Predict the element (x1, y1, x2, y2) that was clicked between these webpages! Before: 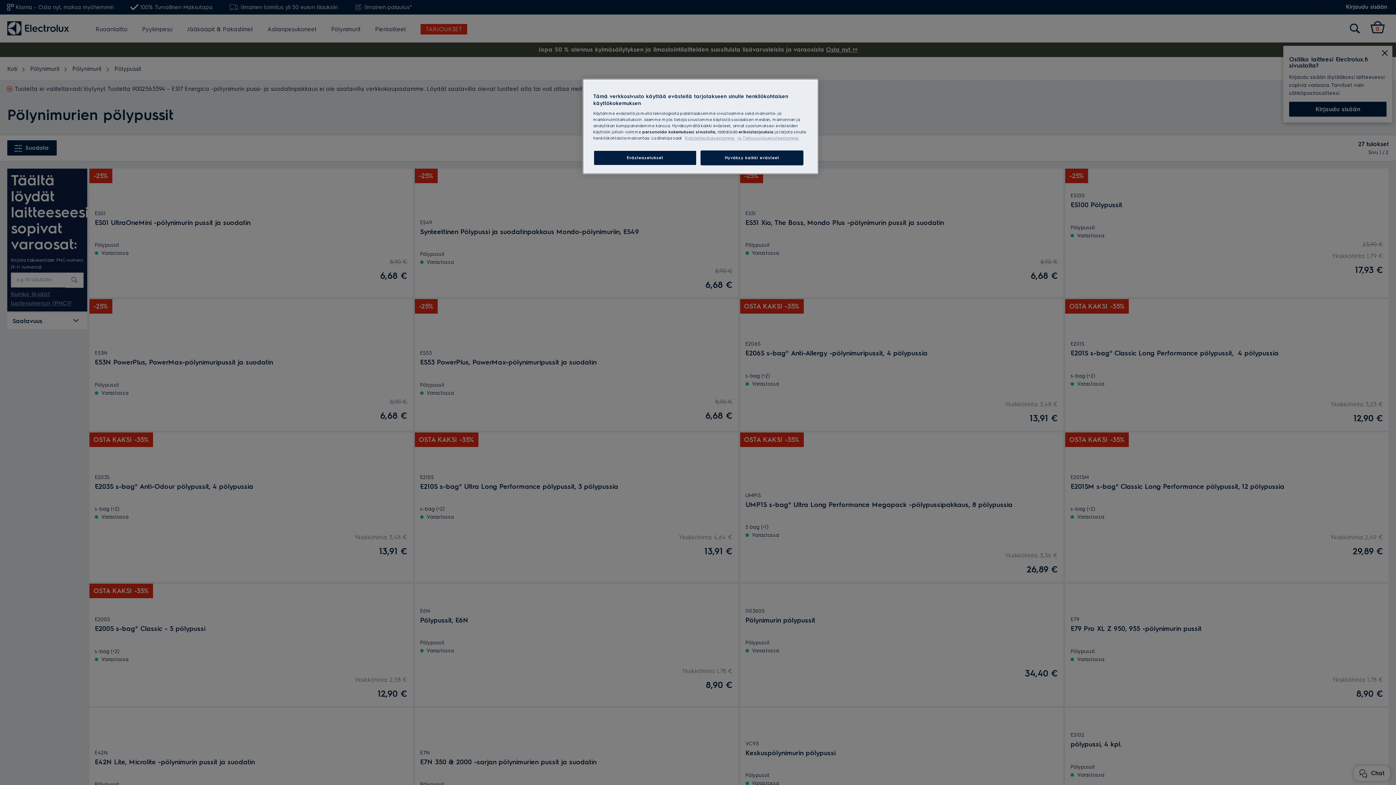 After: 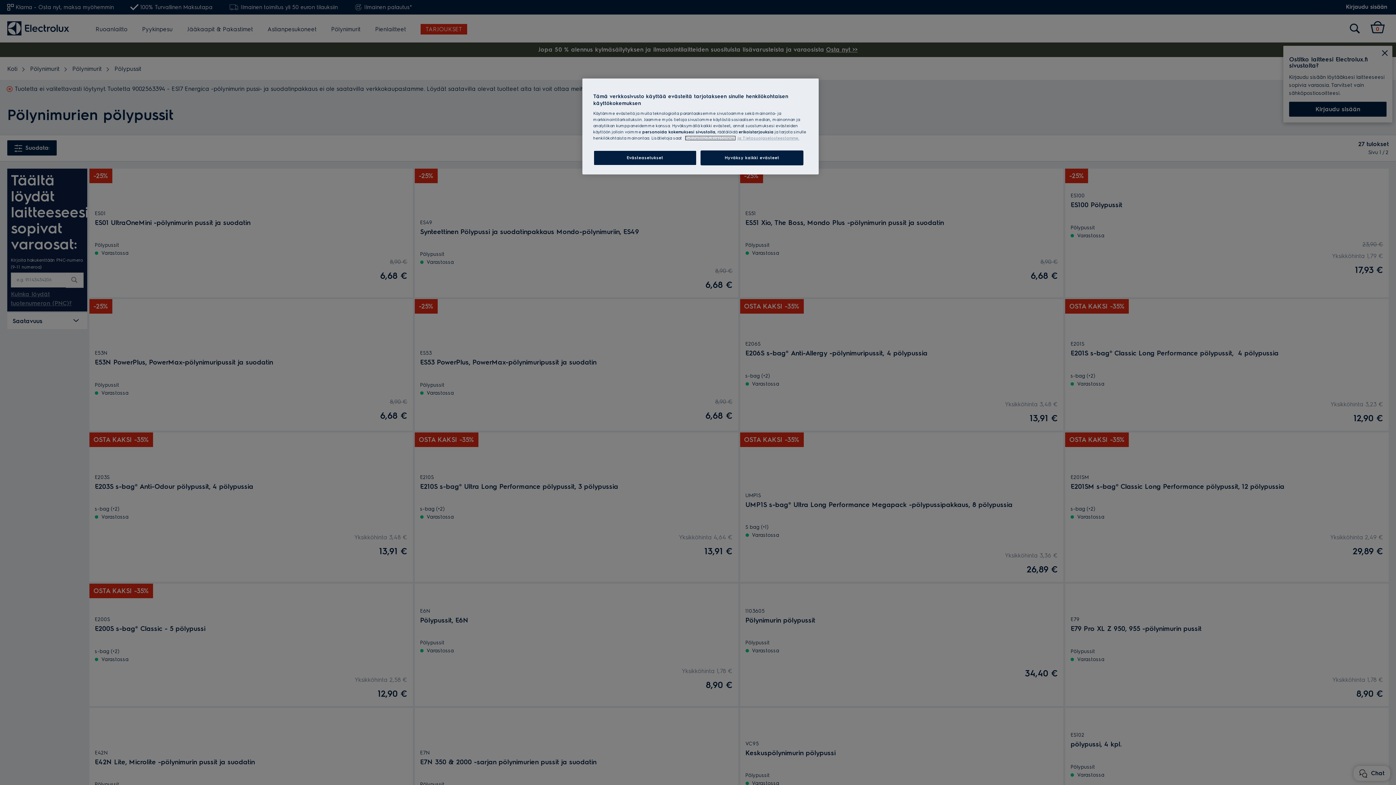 Action: bbox: (685, 135, 736, 140) label: Lisätietoja yksityisyydestäsi, avautuu uuteen välilehteen